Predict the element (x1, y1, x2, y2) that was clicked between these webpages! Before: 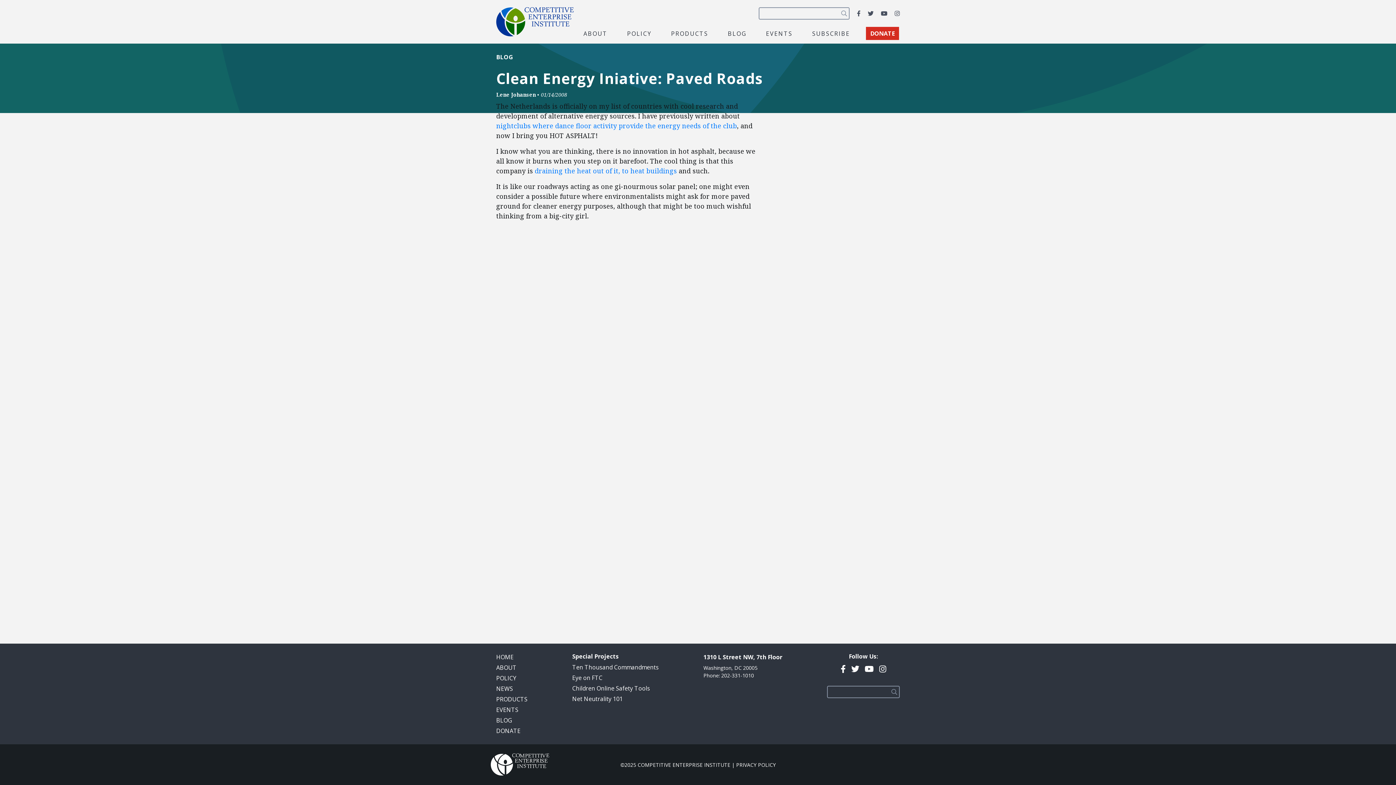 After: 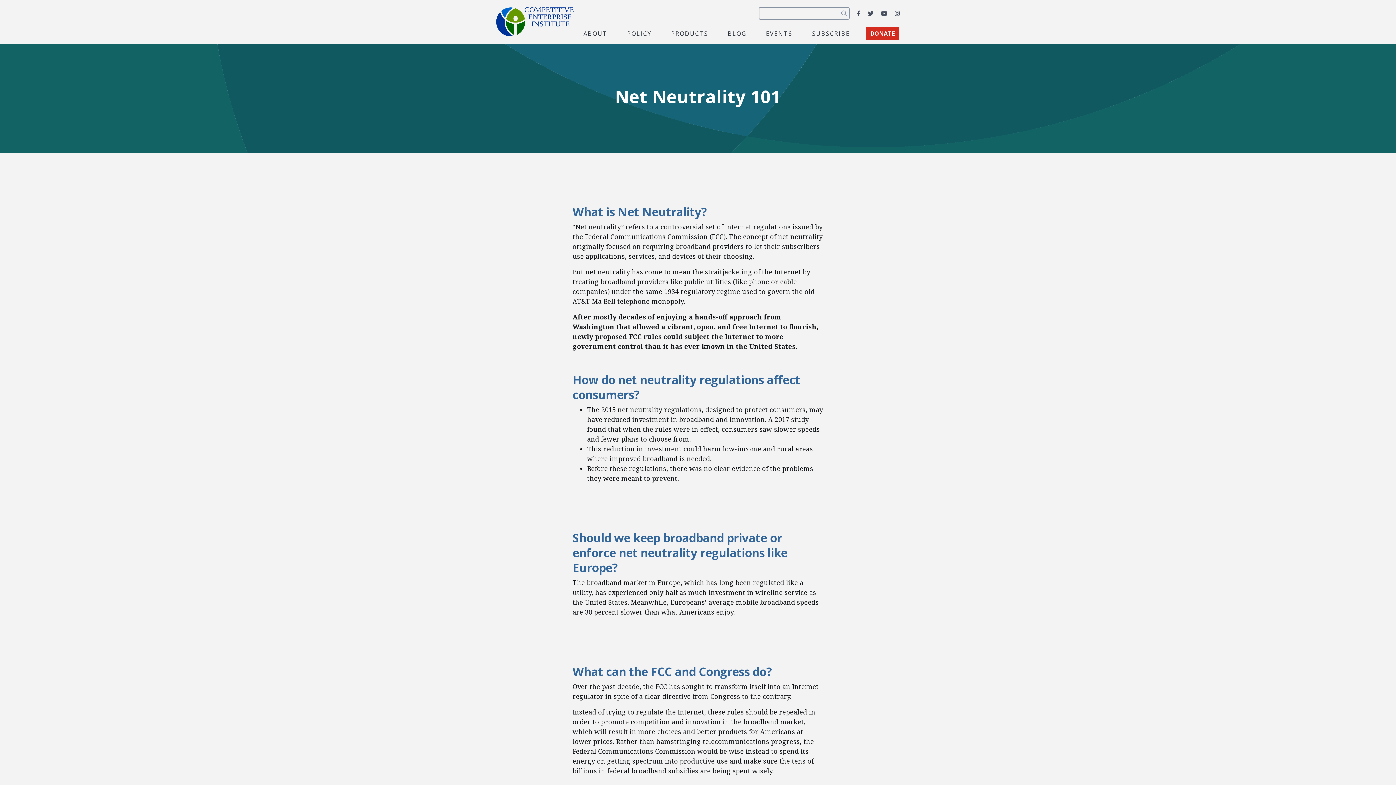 Action: bbox: (572, 695, 622, 703) label: Net Neutrality 101